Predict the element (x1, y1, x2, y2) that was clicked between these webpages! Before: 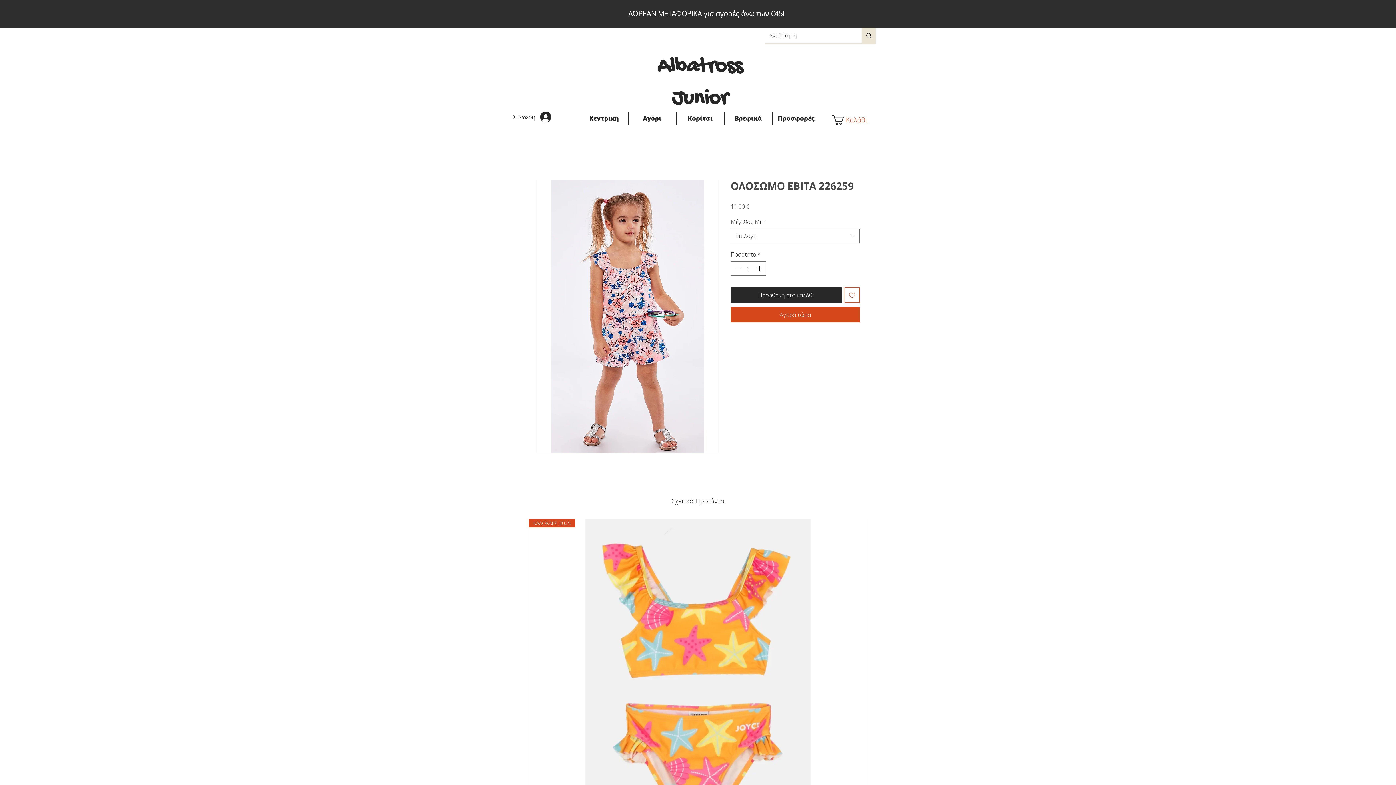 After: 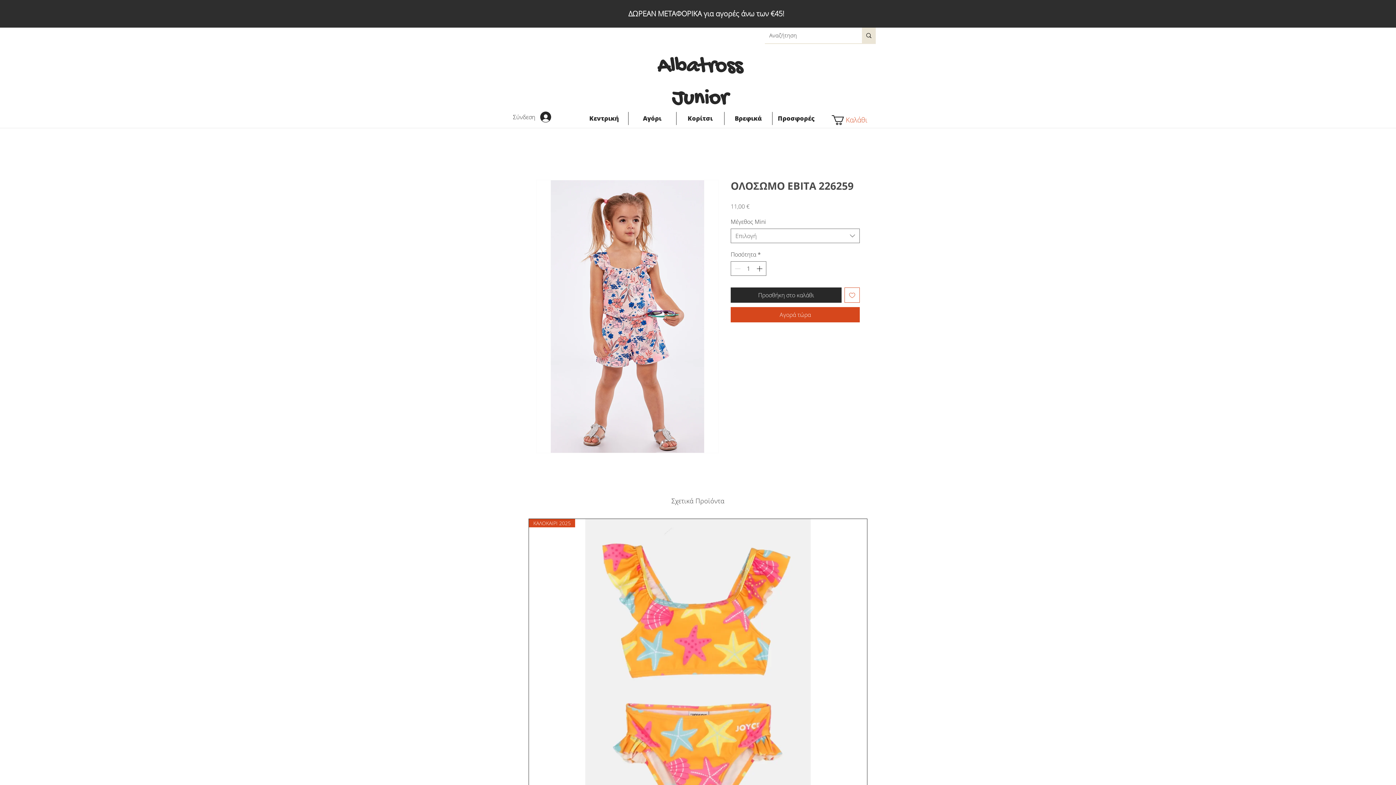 Action: bbox: (844, 287, 860, 302) label: Προσθήκη στη λίστα επιθυμιών